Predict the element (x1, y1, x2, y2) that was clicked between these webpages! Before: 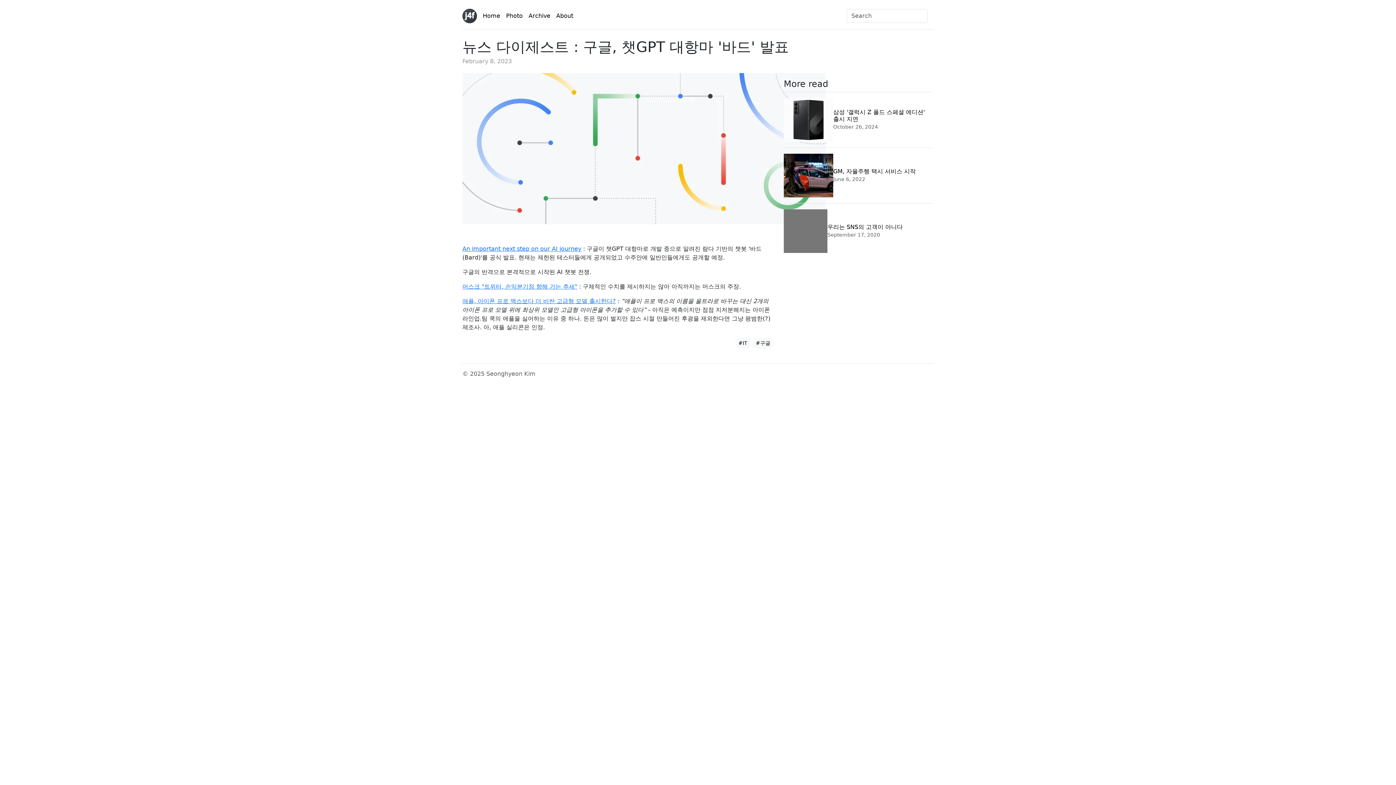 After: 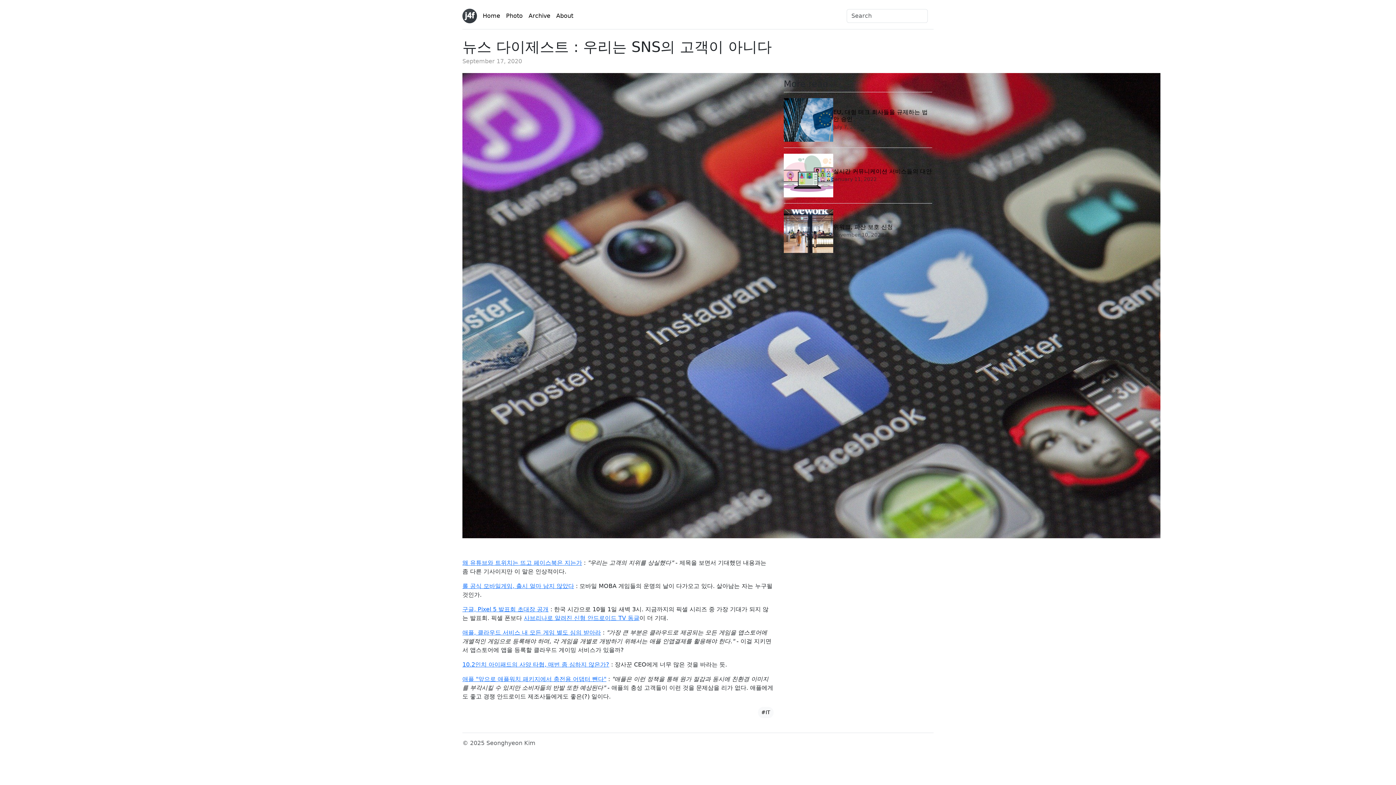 Action: label: 우리는 SNS의 고객이 아니다
September 17, 2020 bbox: (784, 203, 932, 258)